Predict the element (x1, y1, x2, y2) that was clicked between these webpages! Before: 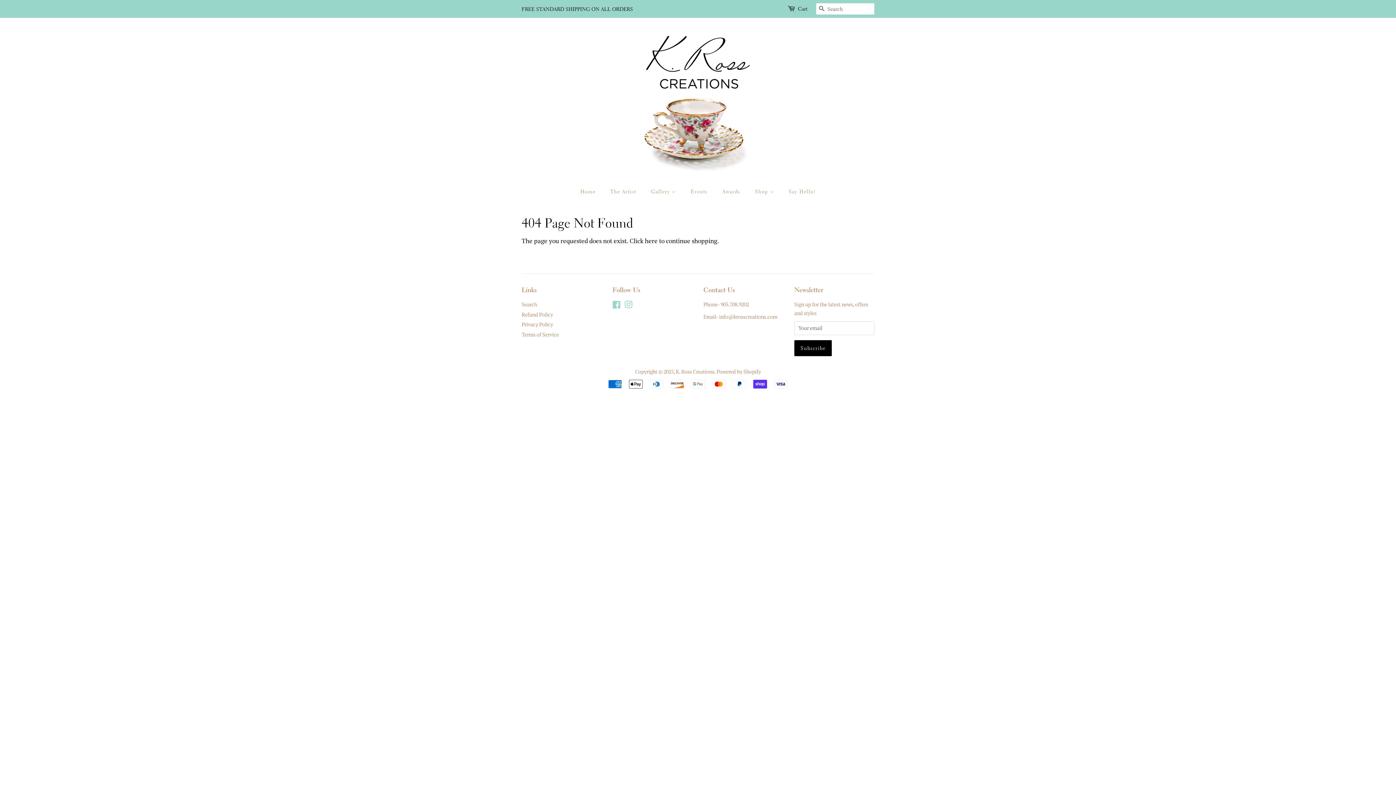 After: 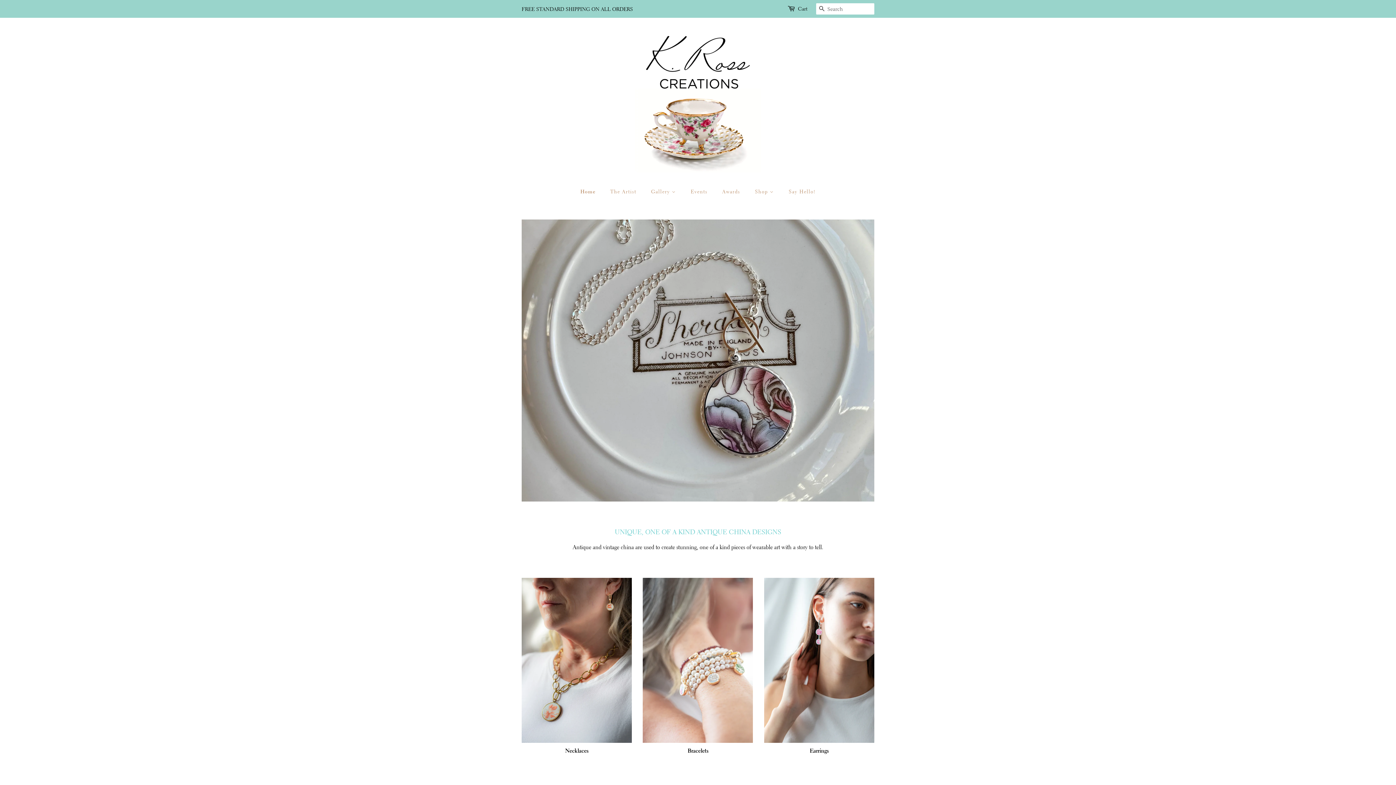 Action: label: Home bbox: (580, 185, 602, 198)